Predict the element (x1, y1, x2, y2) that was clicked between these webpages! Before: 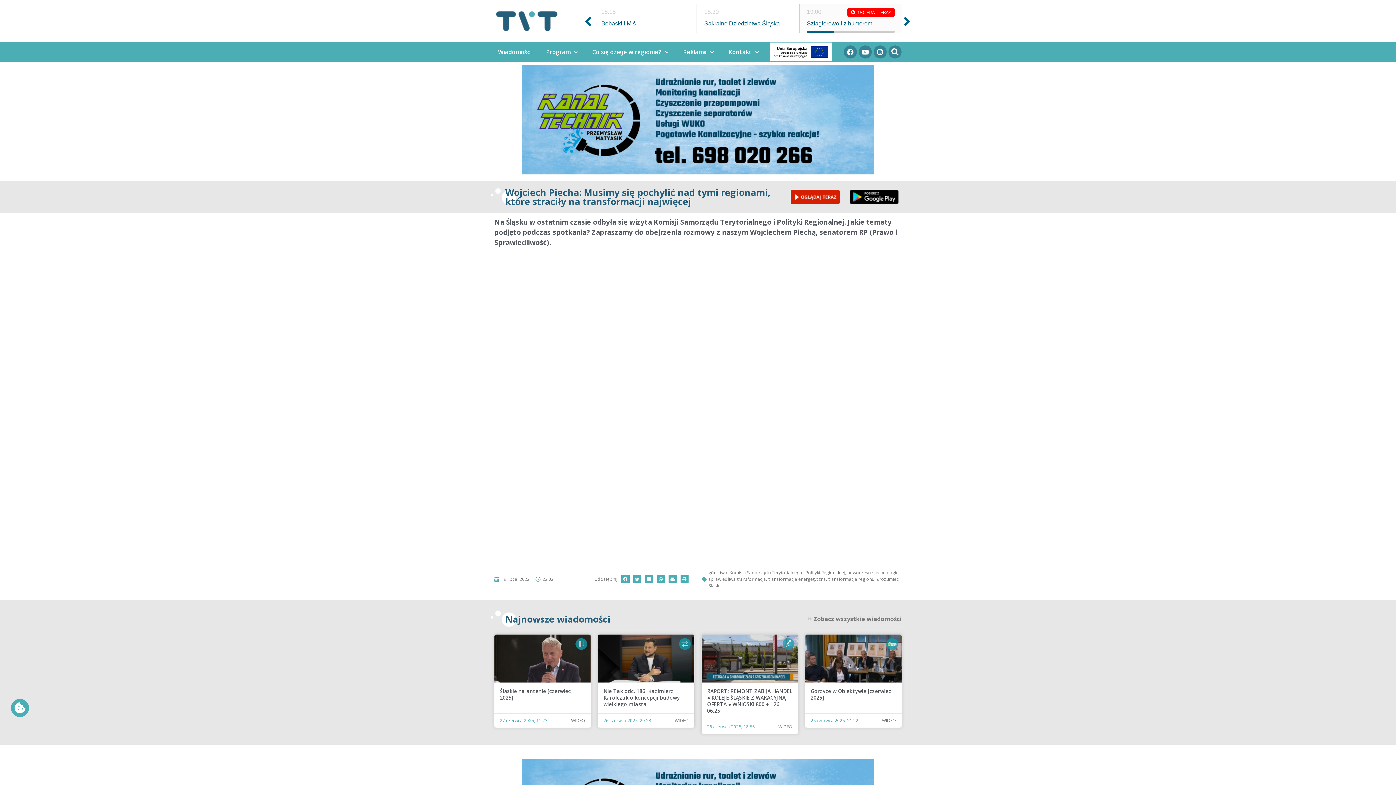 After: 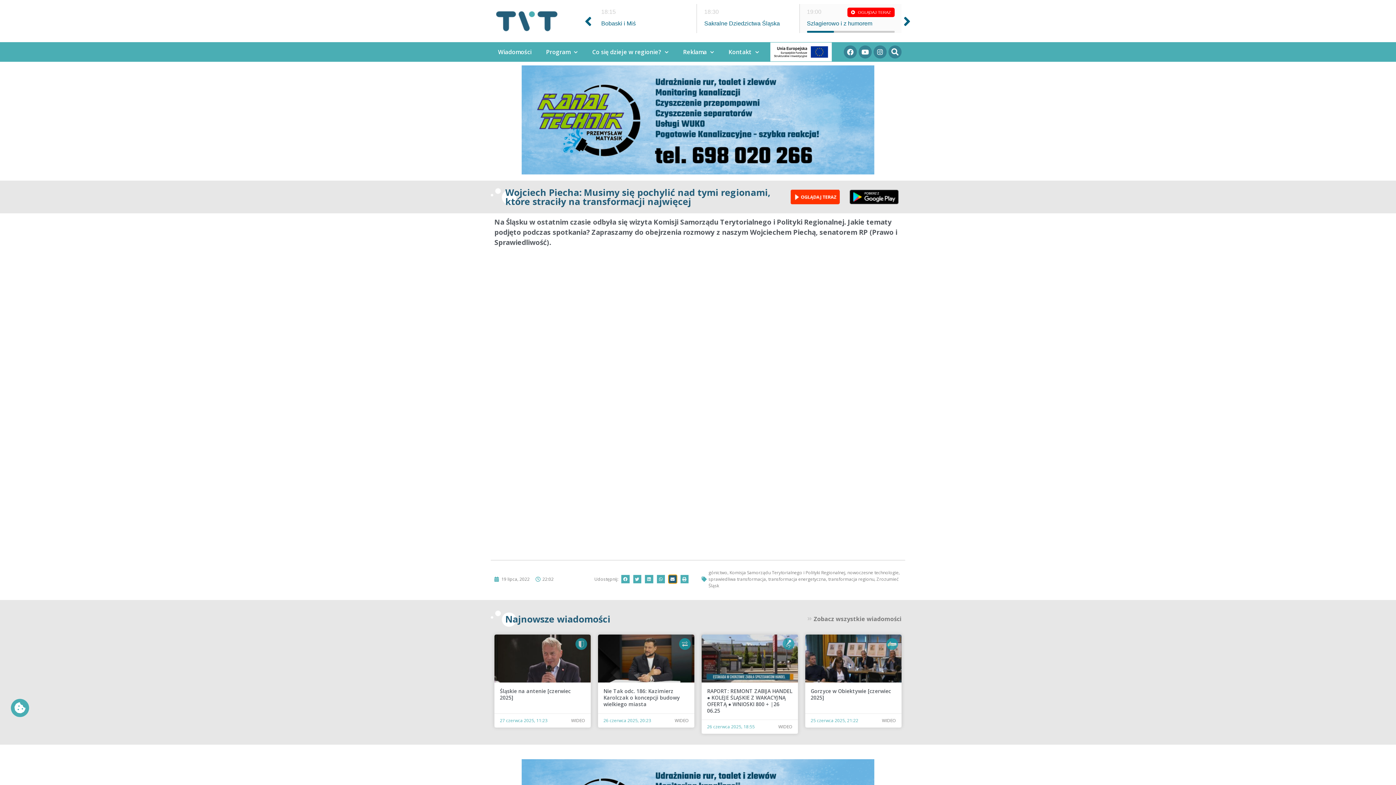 Action: bbox: (668, 575, 676, 583) label: Share on email